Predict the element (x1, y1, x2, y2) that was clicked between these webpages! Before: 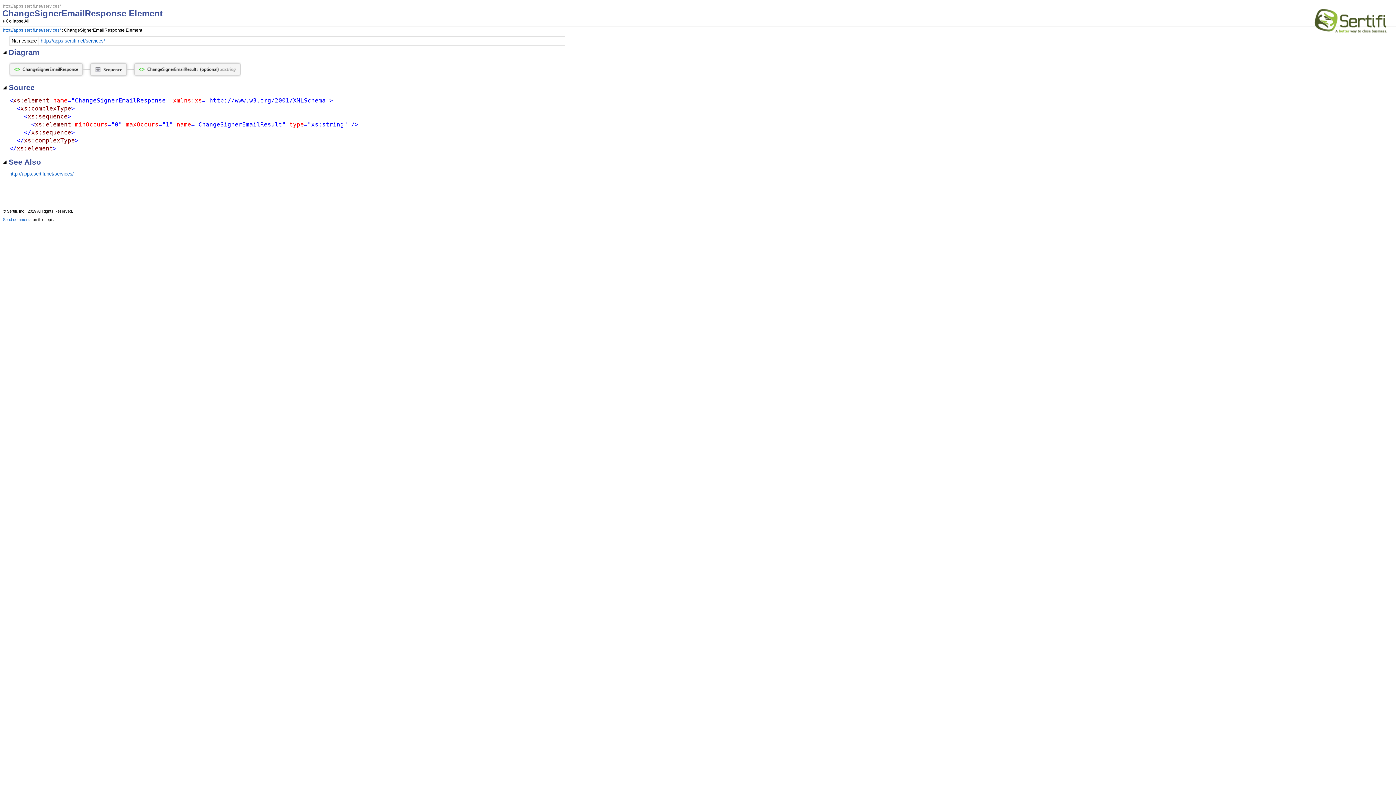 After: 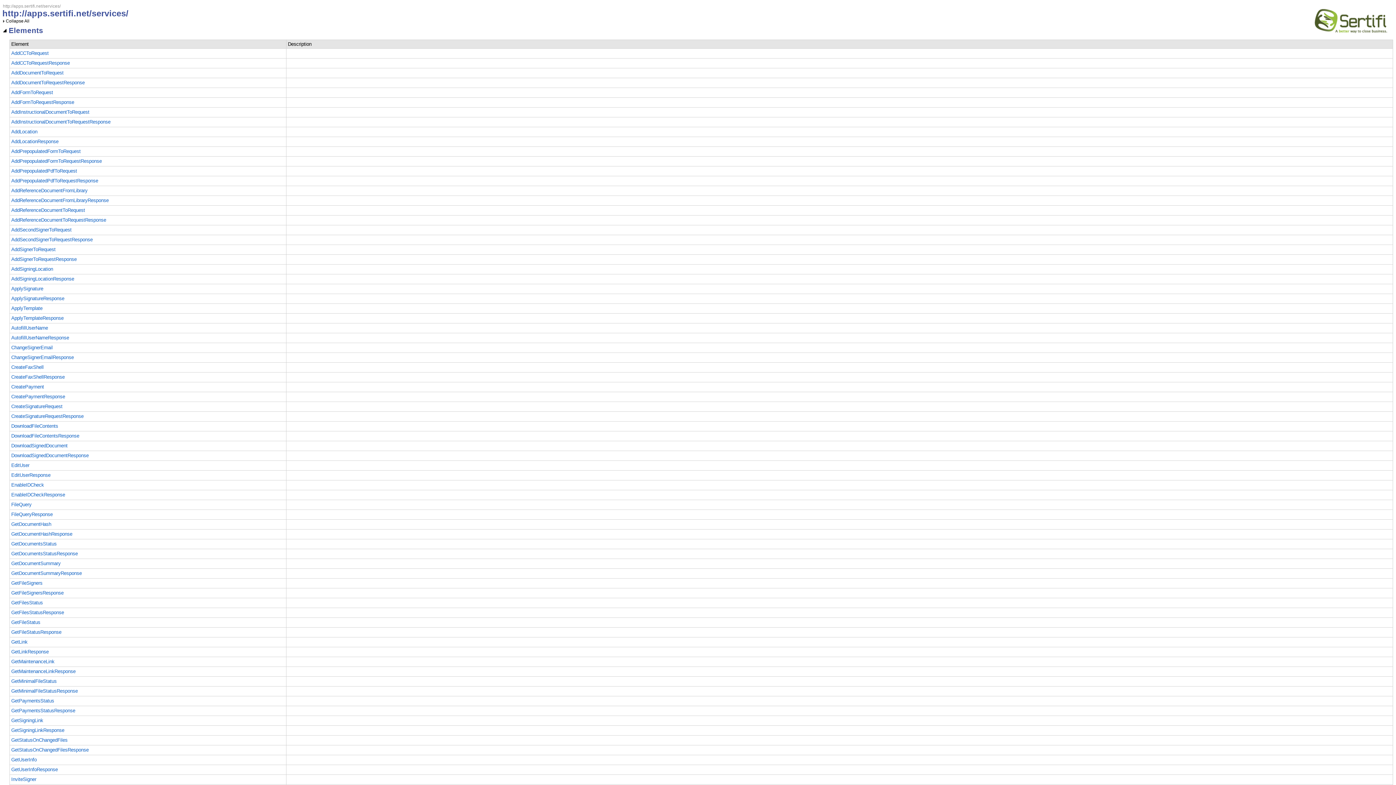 Action: bbox: (2, 27, 60, 32) label: http://apps.sertifi.net/services/